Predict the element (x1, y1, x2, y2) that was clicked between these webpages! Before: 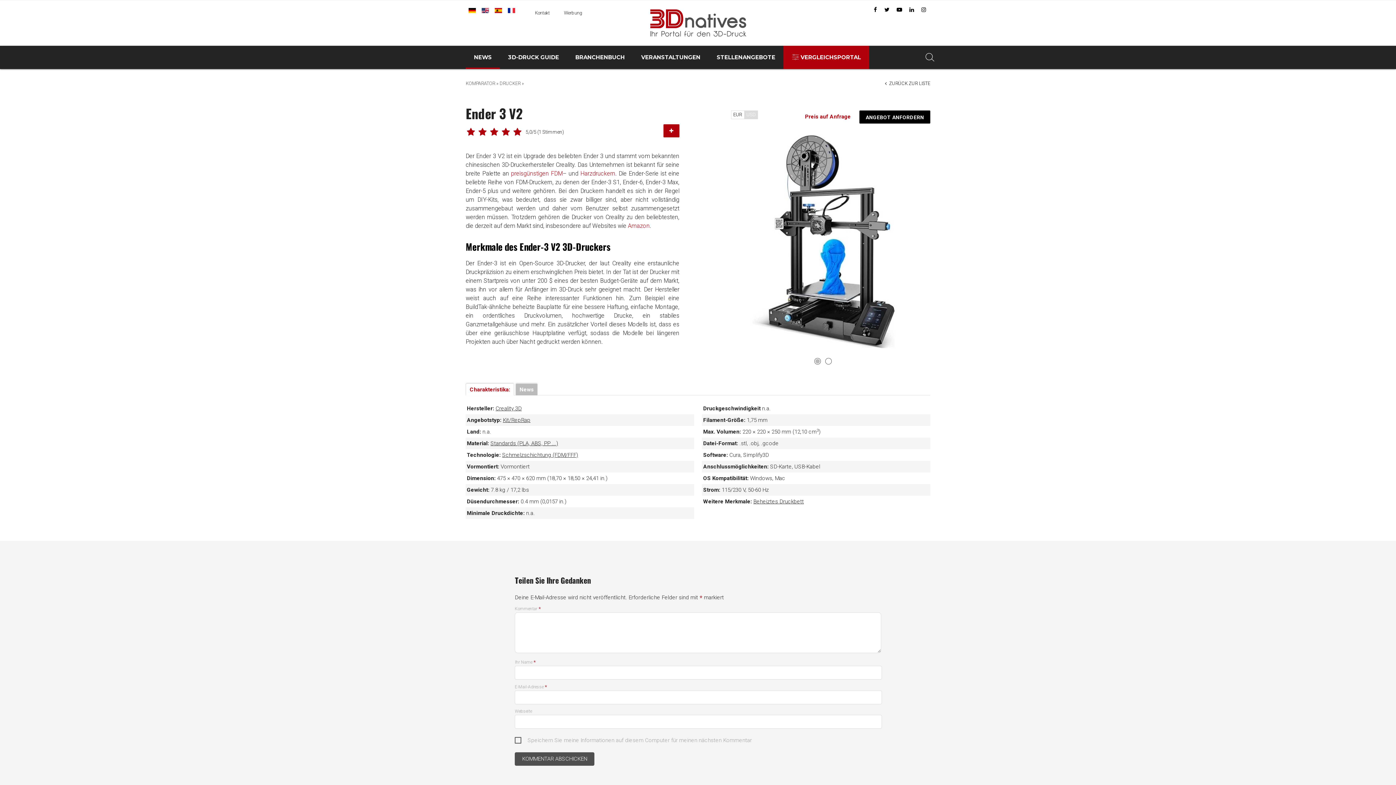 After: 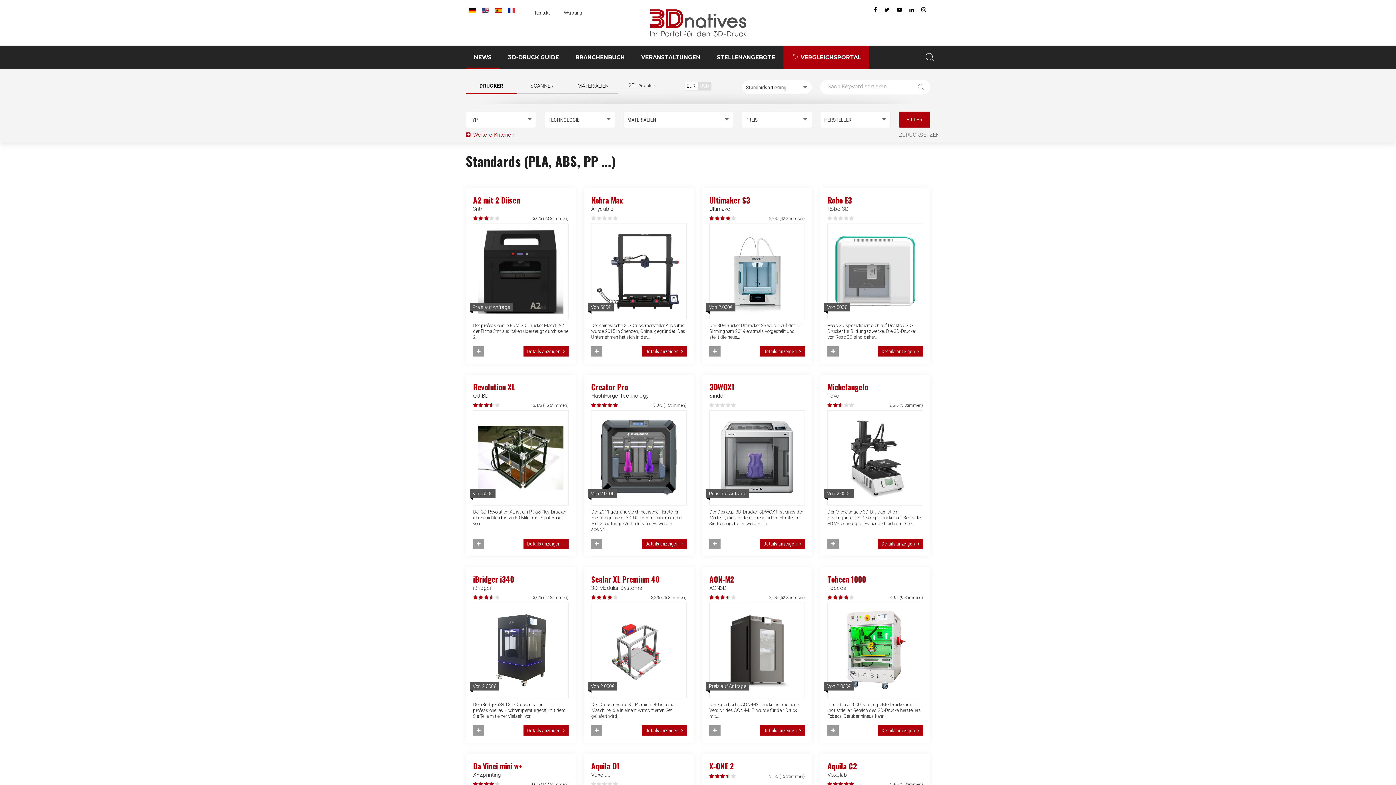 Action: label: Standards (PLA, ABS, PP ...) bbox: (490, 440, 558, 446)